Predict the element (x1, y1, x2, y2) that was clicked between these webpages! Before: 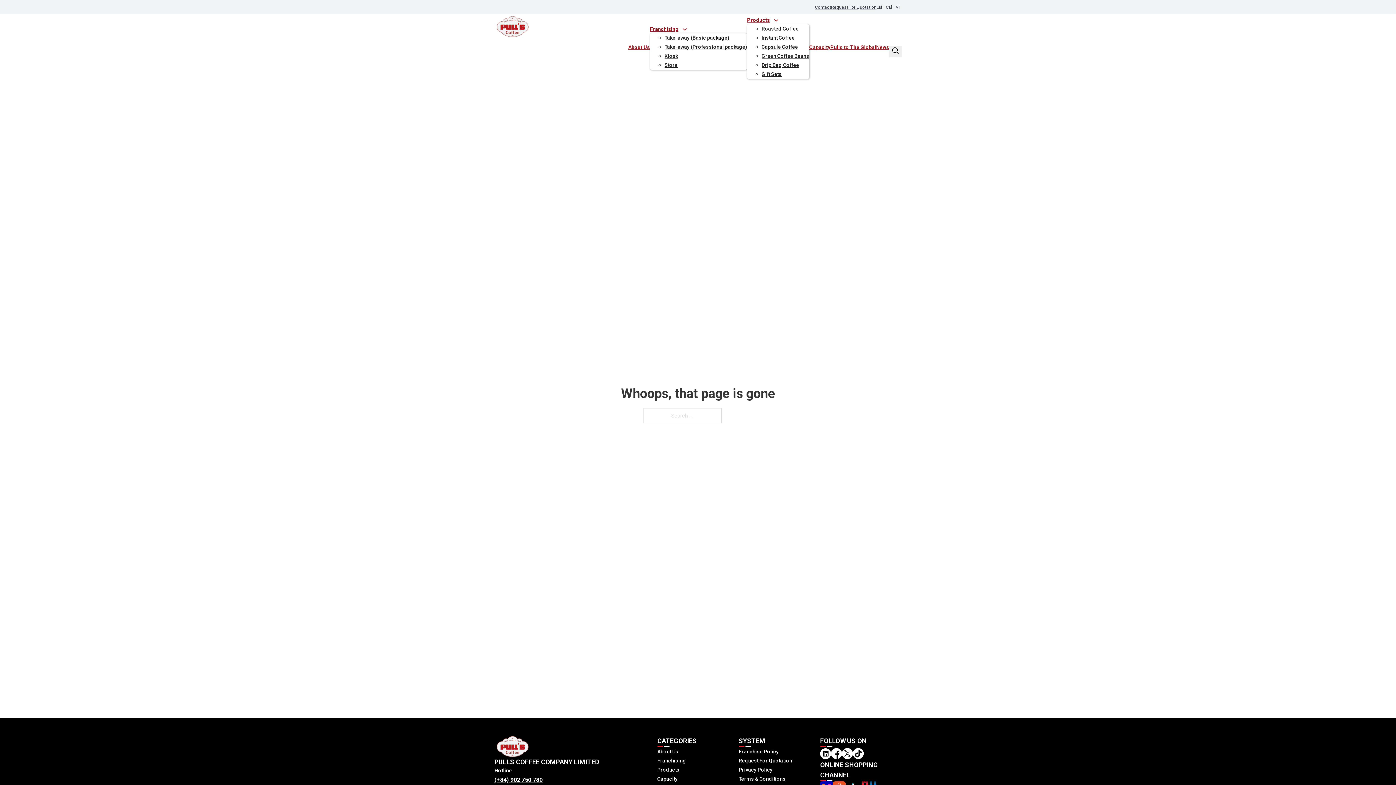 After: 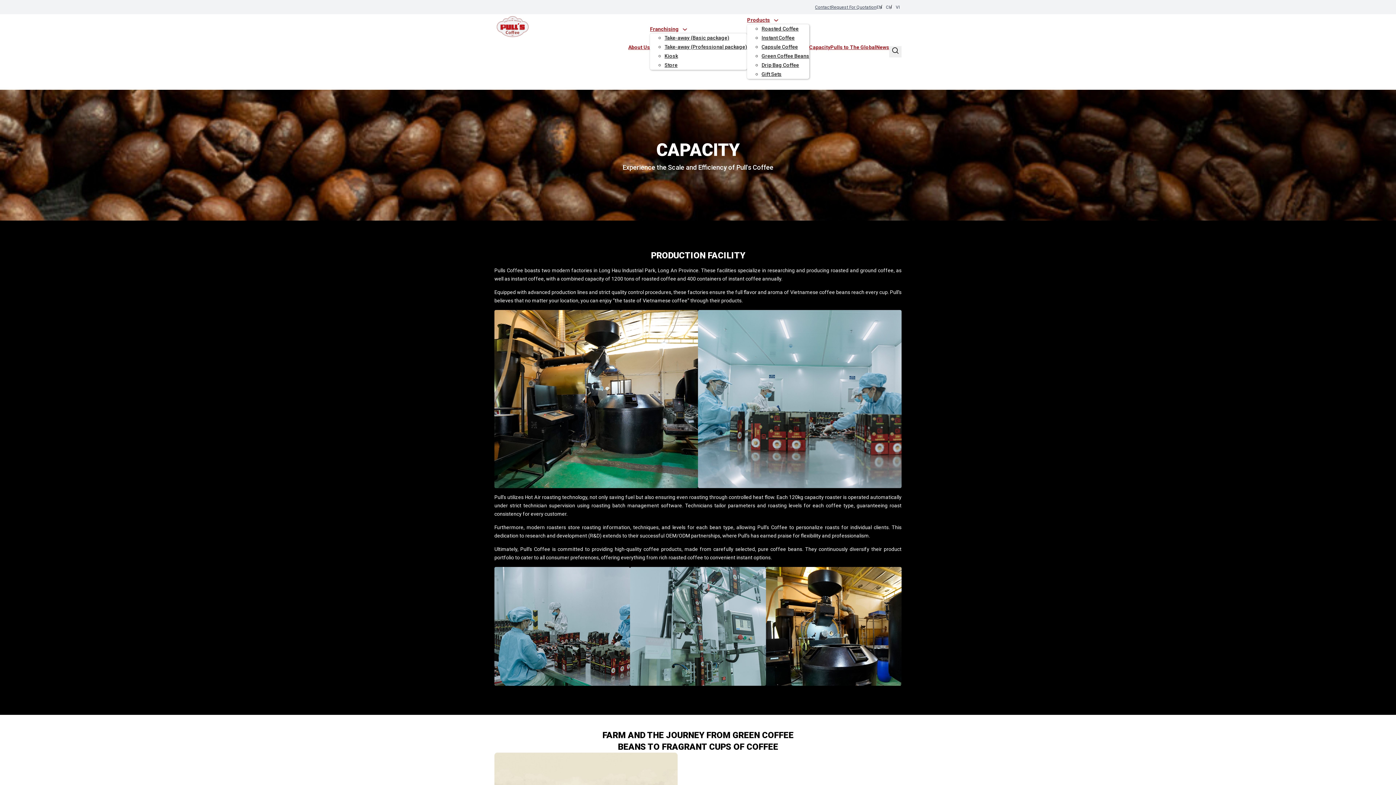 Action: bbox: (809, 44, 830, 50) label: Capacity